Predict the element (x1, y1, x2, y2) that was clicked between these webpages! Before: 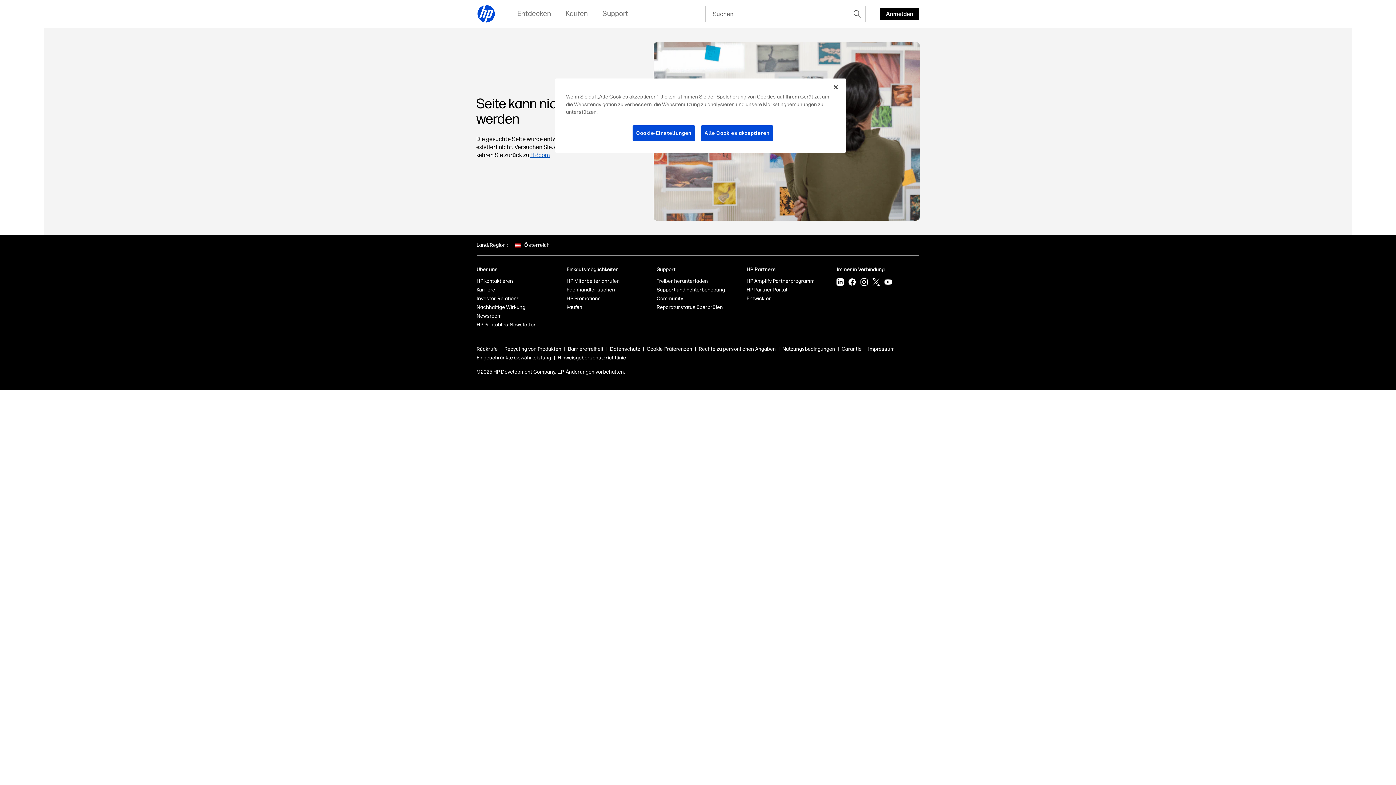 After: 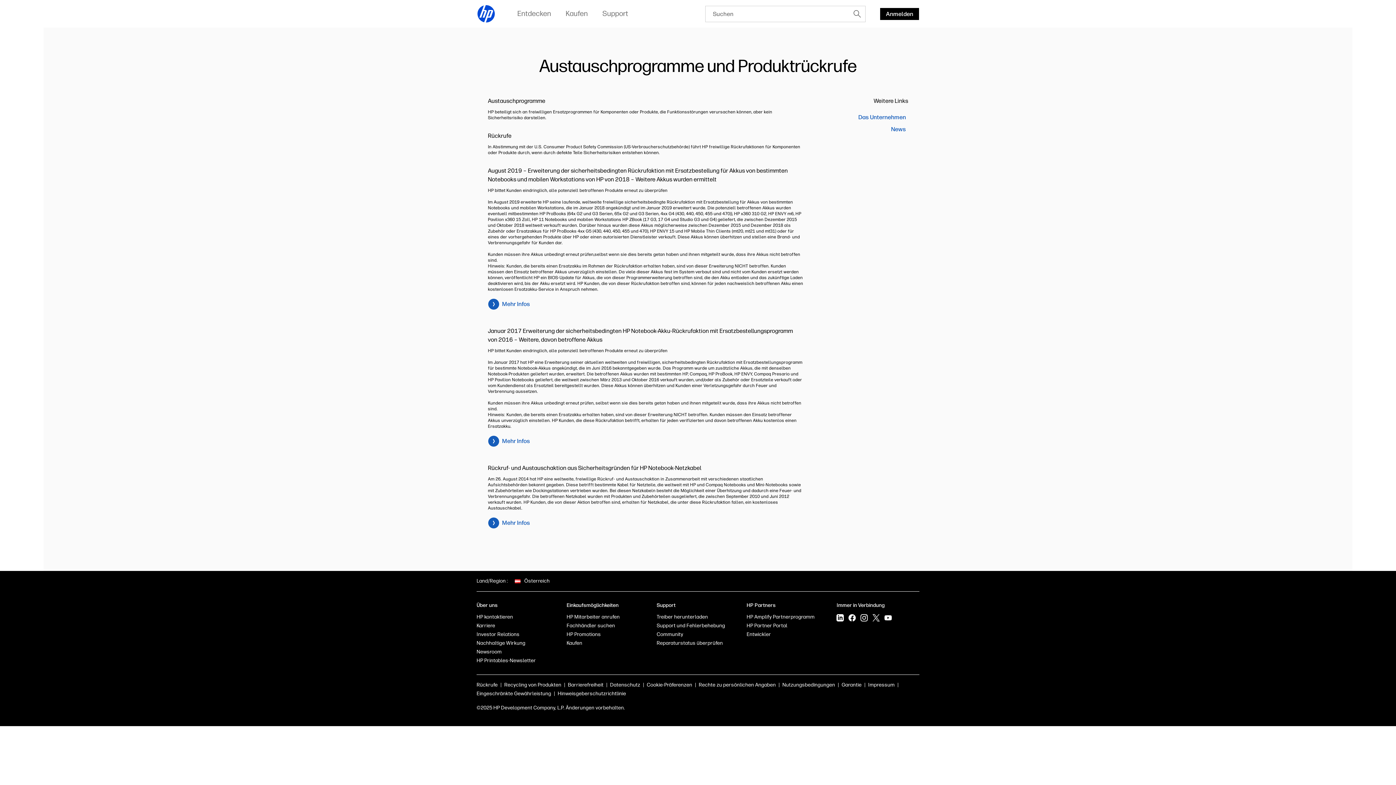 Action: bbox: (476, 346, 497, 352) label: Rückrufe